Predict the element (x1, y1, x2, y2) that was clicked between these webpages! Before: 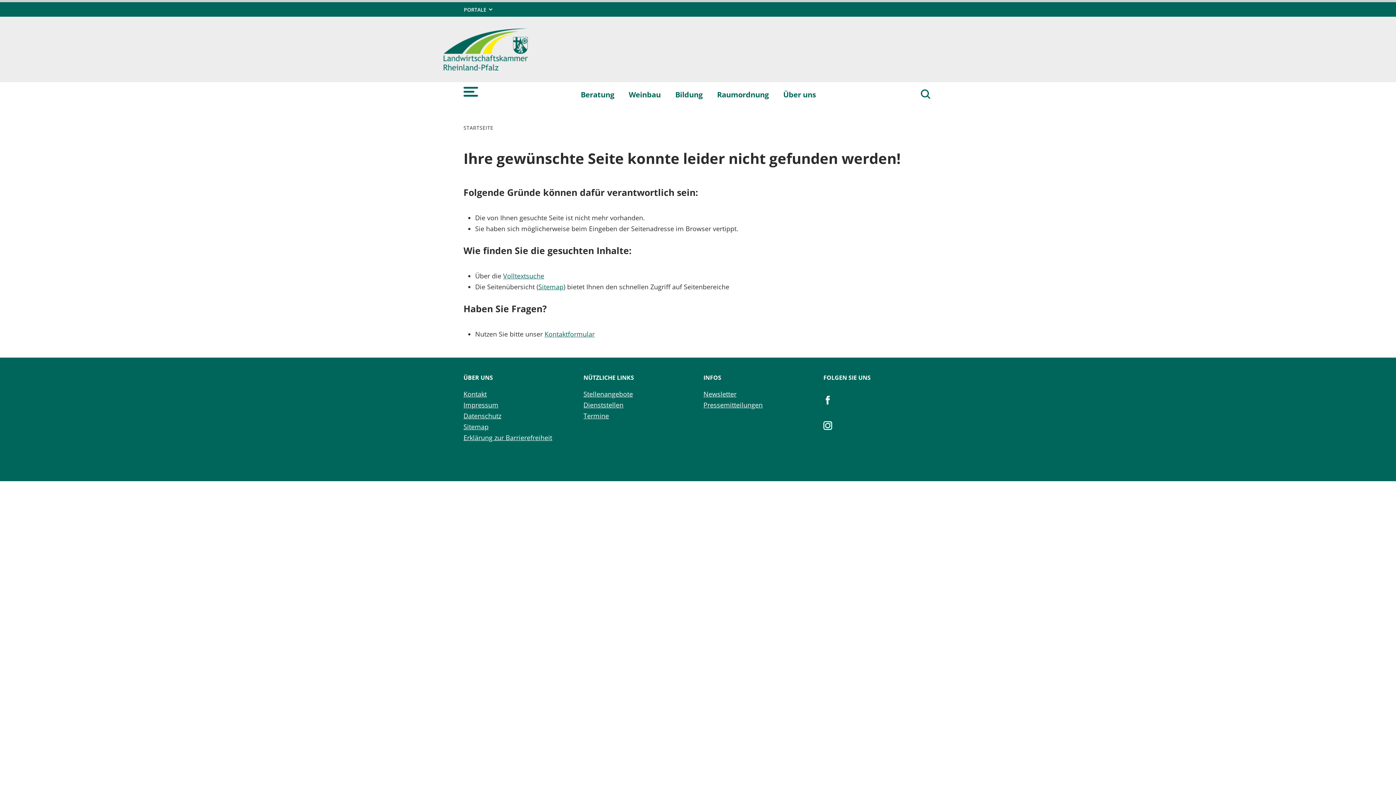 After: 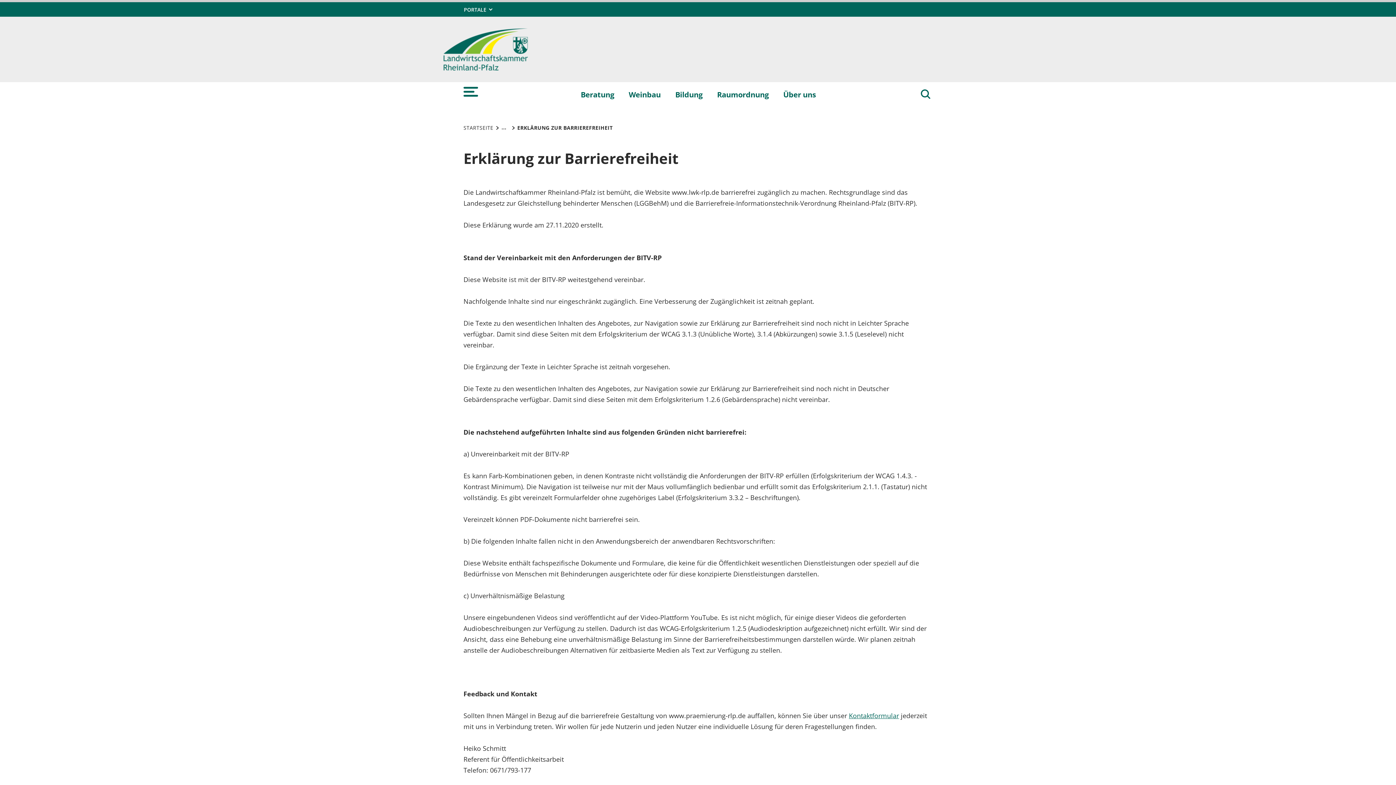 Action: label: Erklärung zur Barrierefreiheit bbox: (463, 432, 572, 443)